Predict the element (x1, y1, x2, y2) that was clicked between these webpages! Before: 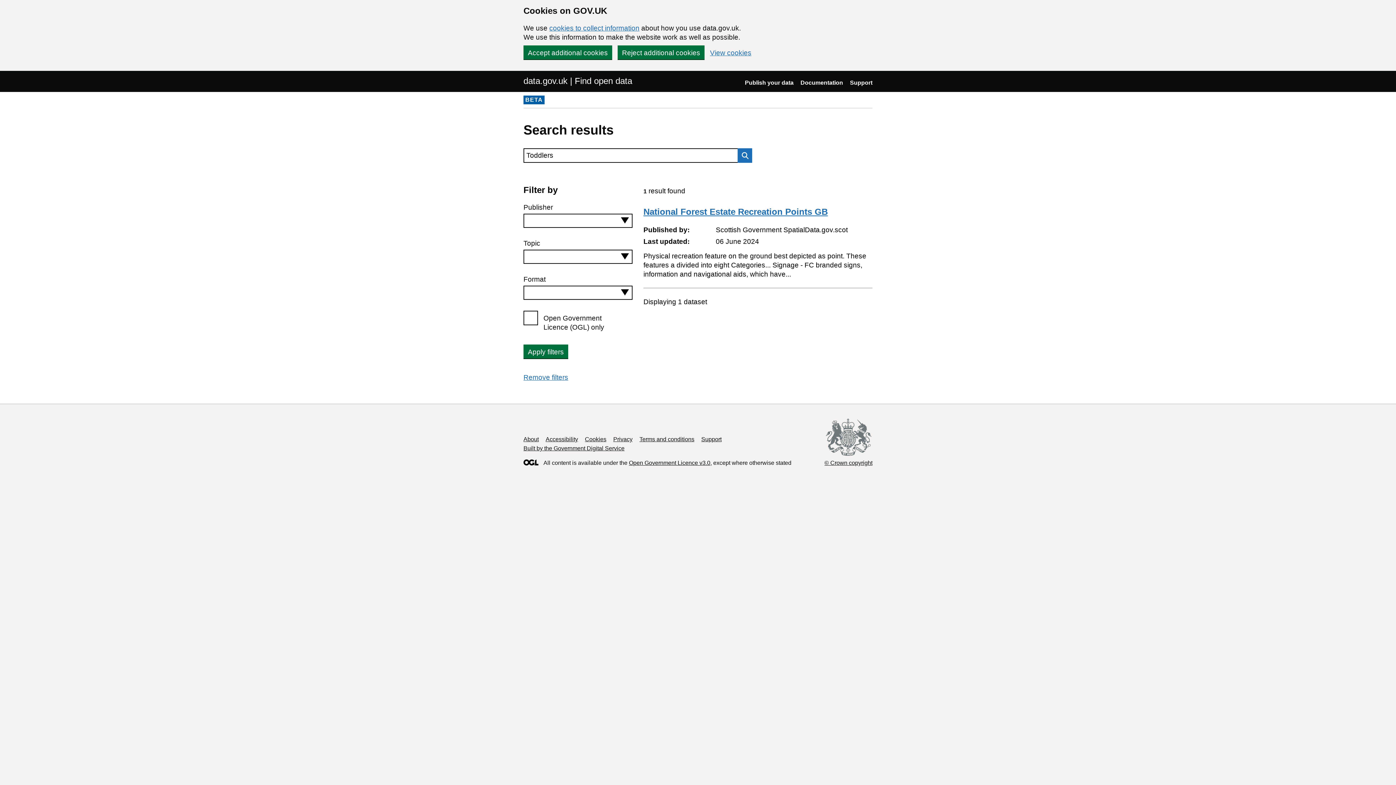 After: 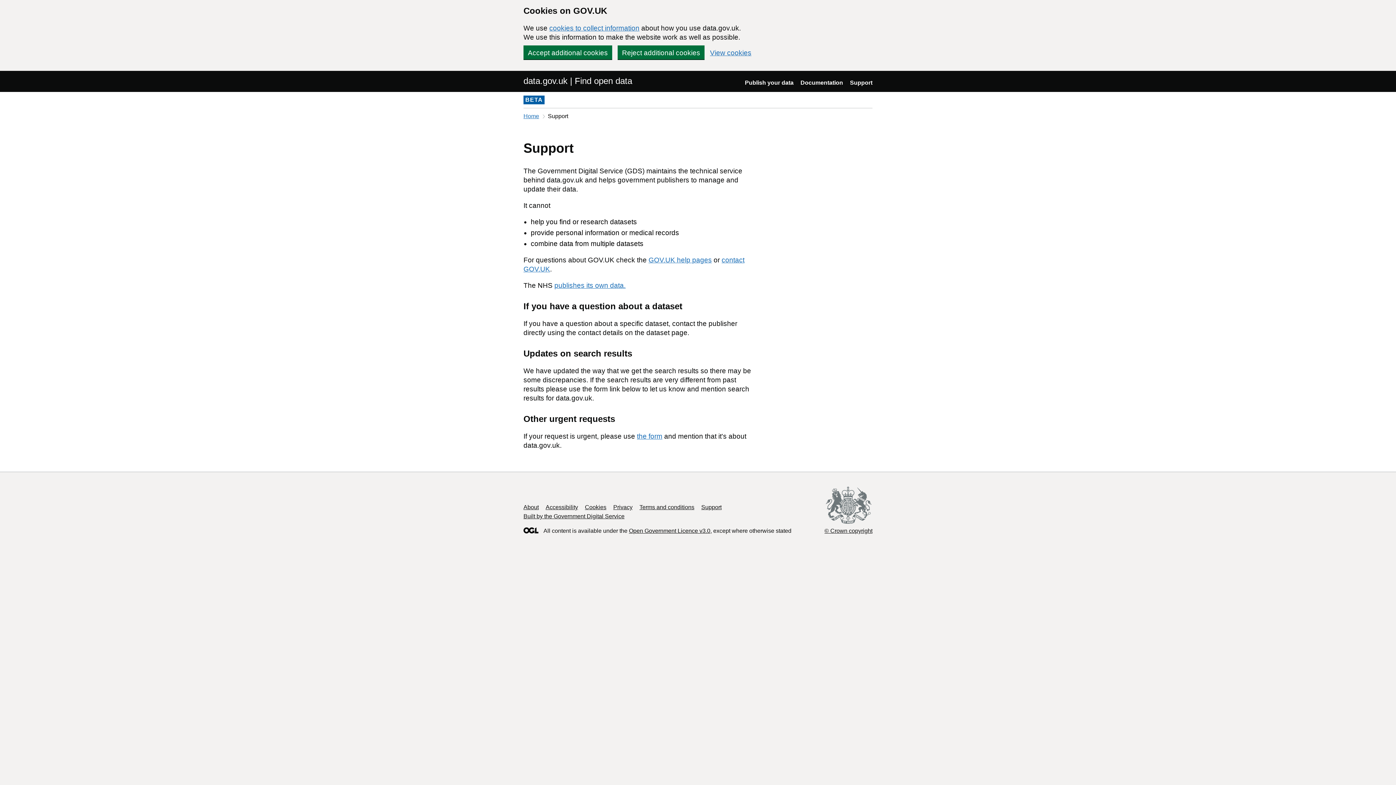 Action: bbox: (850, 79, 872, 85) label: Support